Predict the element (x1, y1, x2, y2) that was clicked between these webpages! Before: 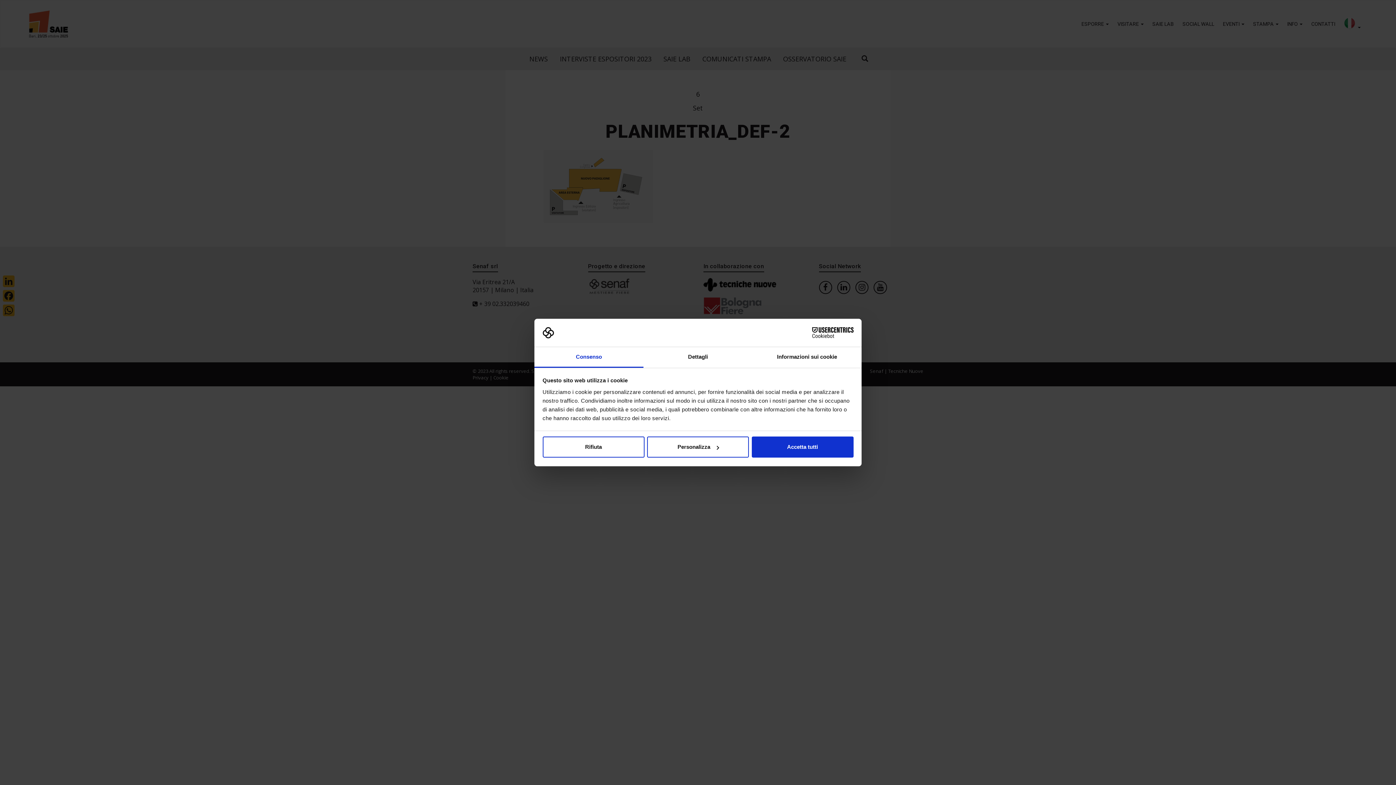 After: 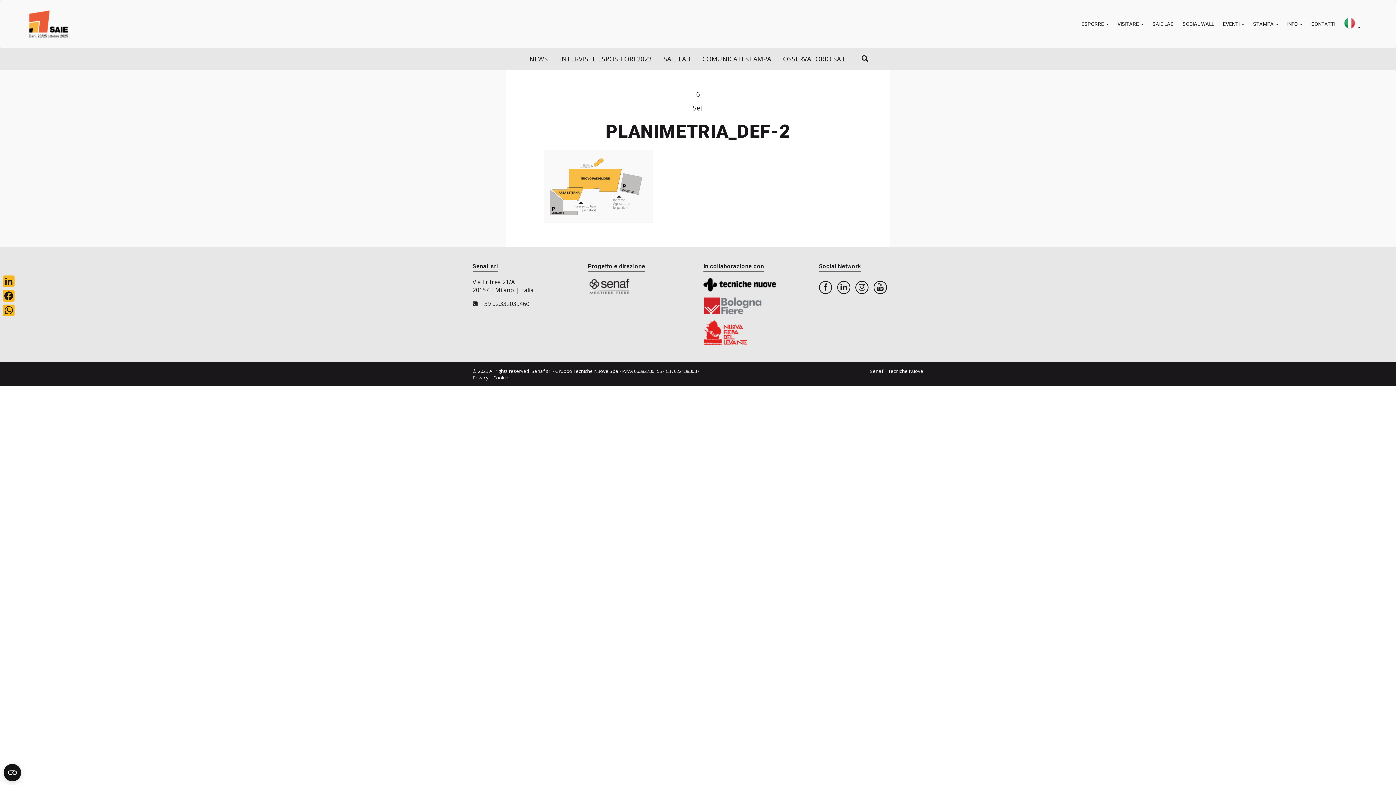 Action: bbox: (542, 436, 644, 457) label: Rifiuta